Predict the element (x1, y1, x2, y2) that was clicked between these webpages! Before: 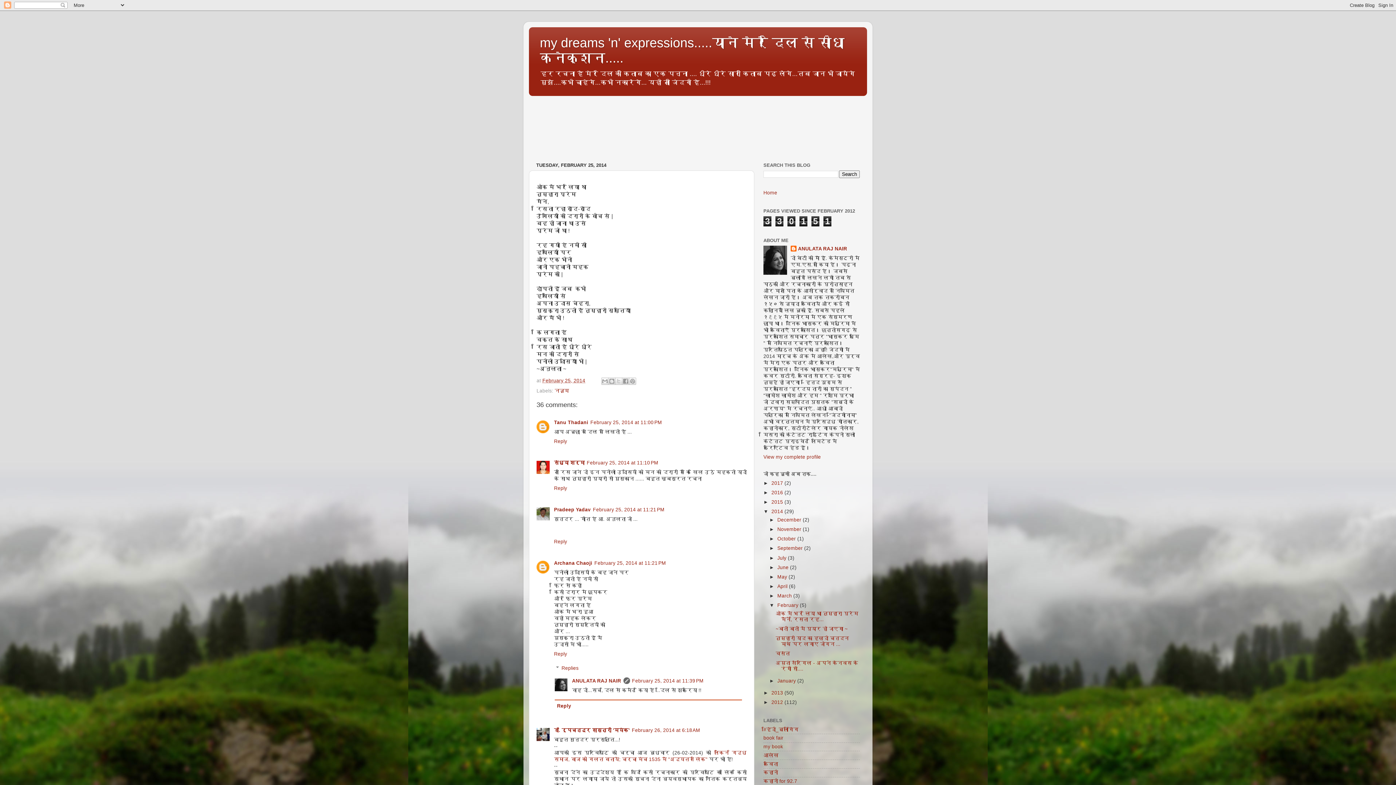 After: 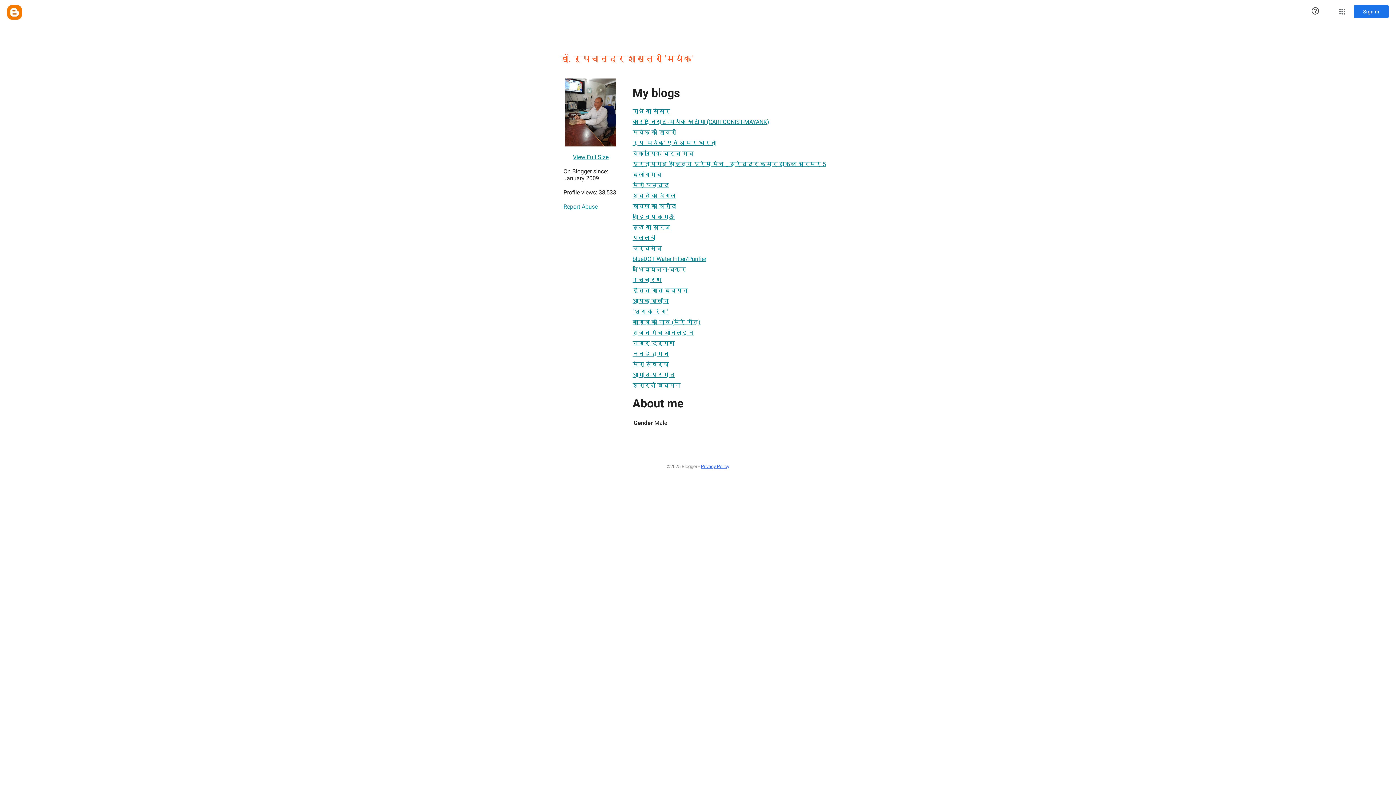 Action: bbox: (554, 727, 629, 733) label: डॉ. रूपचन्द्र शास्त्री 'मयंक'